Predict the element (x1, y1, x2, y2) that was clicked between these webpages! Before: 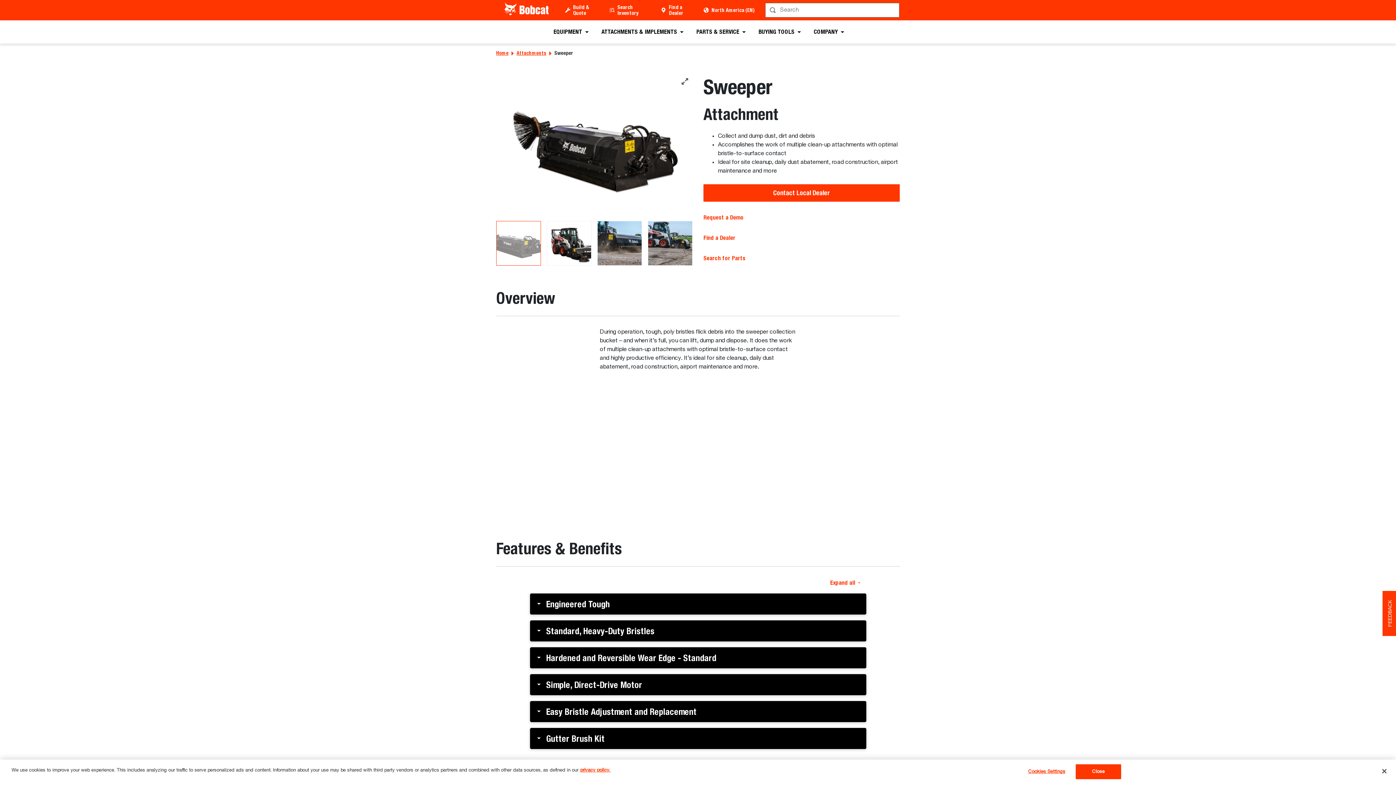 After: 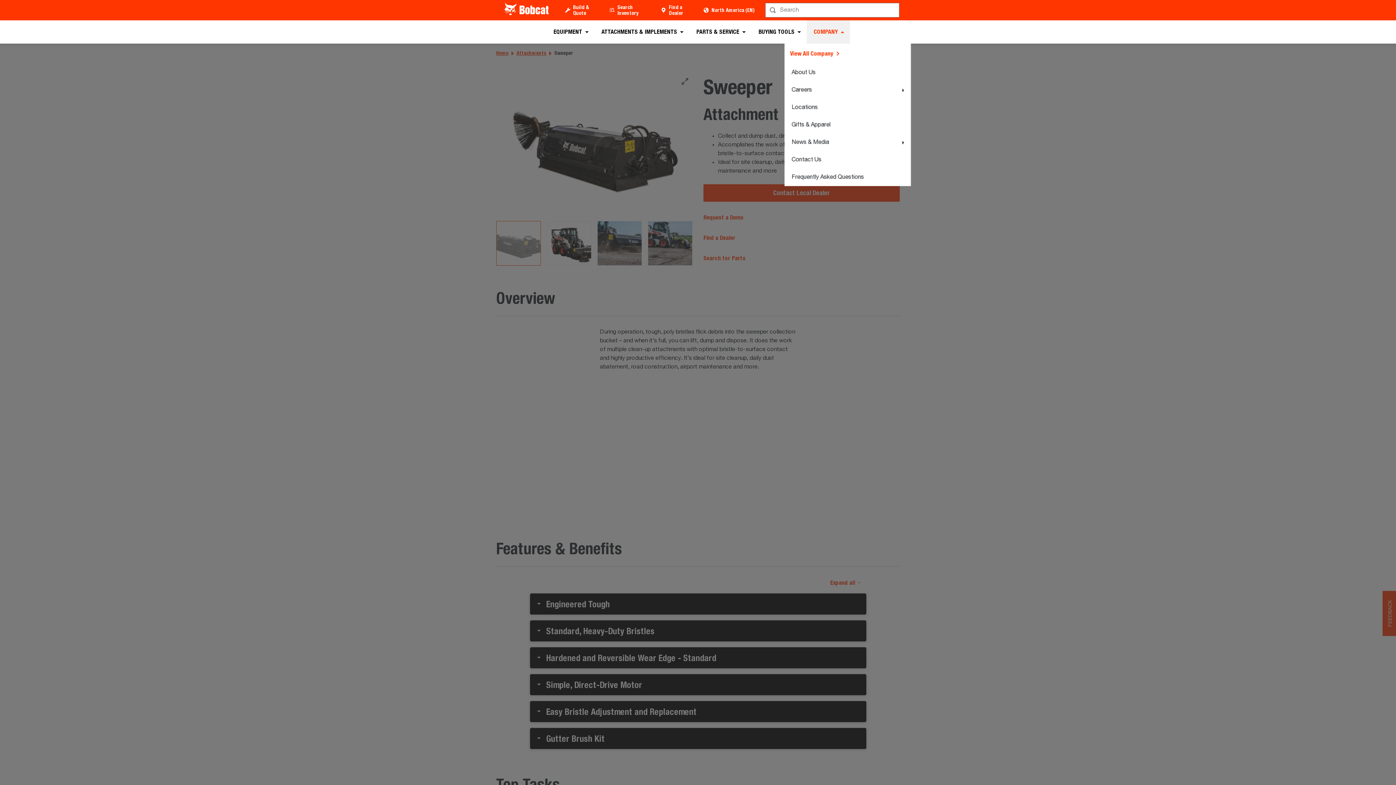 Action: bbox: (808, 20, 850, 43) label: COMPANY